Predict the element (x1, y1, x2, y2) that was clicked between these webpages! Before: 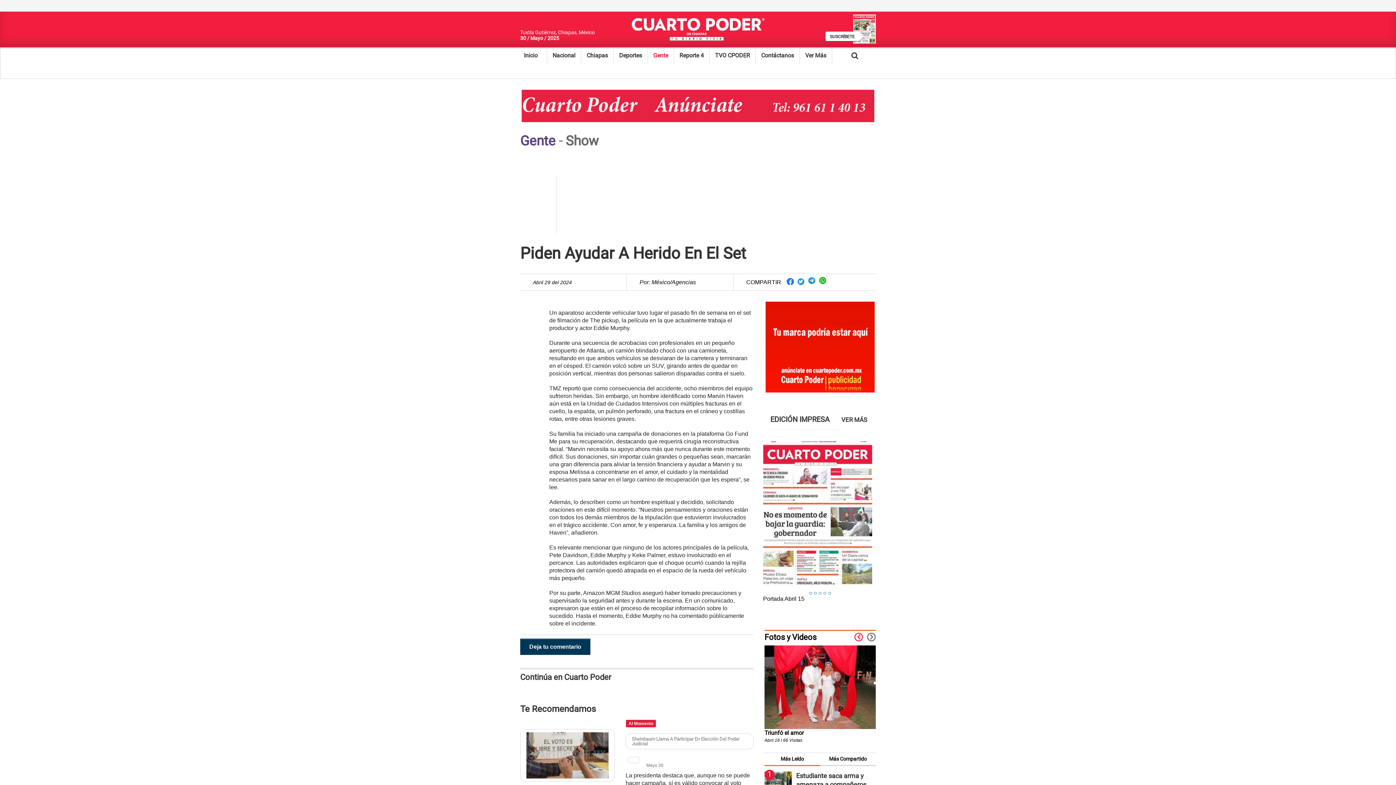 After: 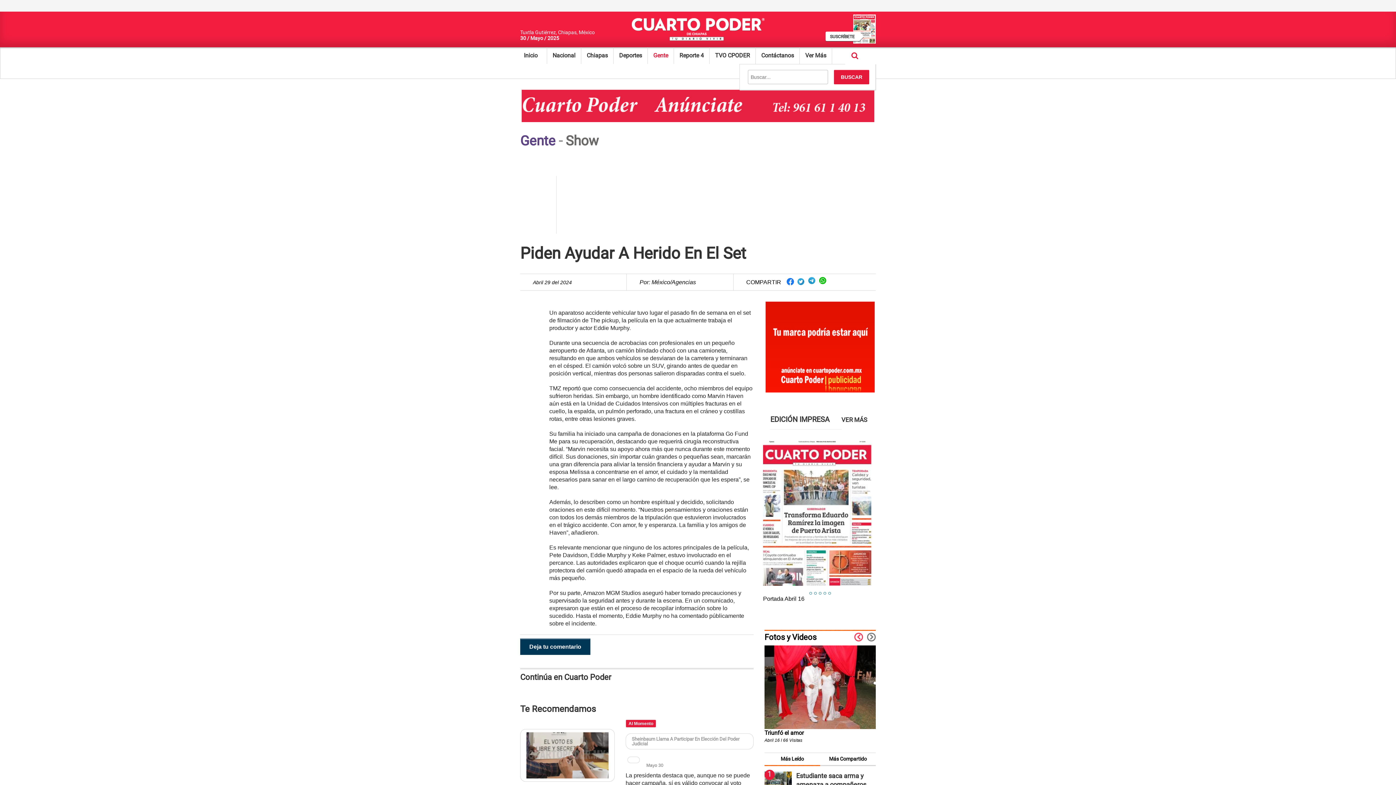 Action: bbox: (850, 47, 881, 64)